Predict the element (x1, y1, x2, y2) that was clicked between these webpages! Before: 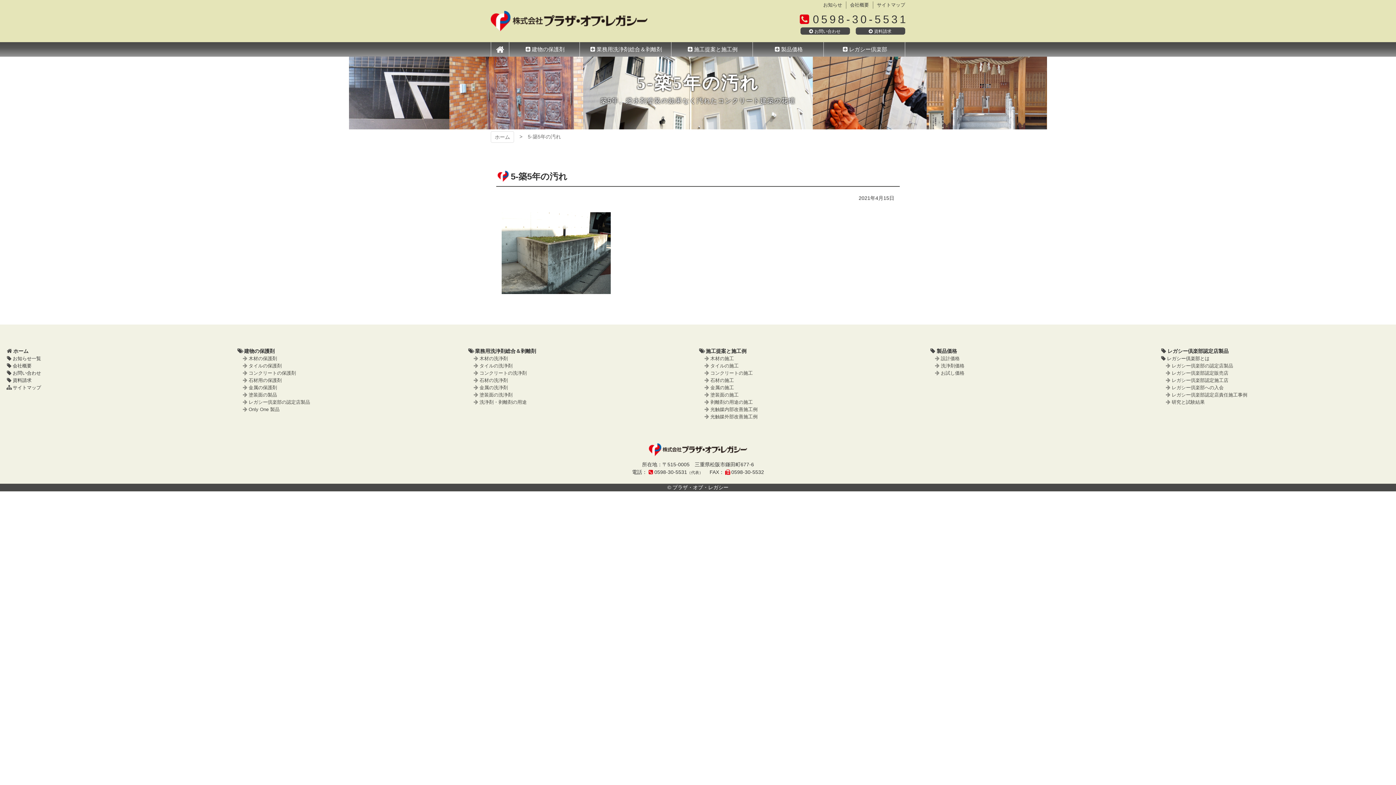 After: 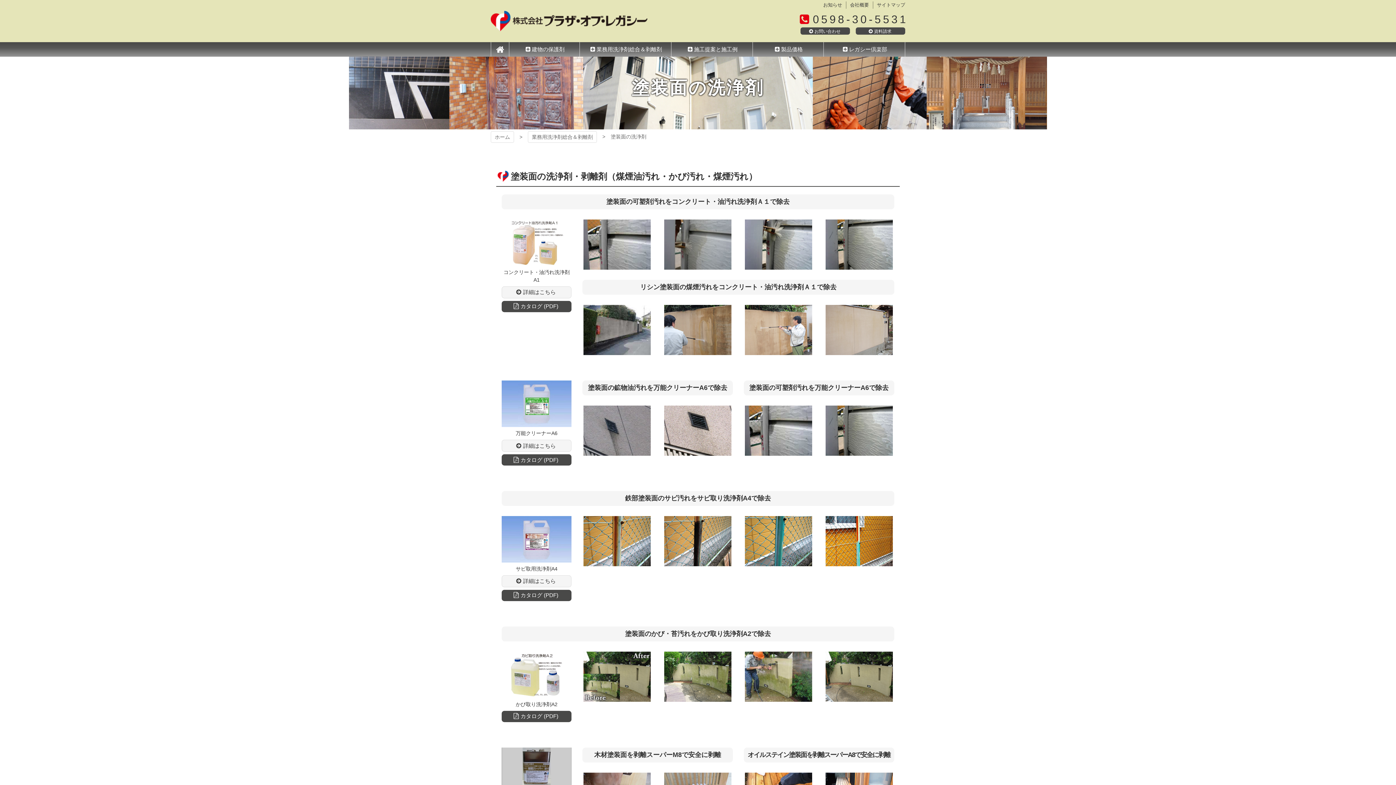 Action: bbox: (472, 391, 703, 398) label: 塗装面の洗浄剤